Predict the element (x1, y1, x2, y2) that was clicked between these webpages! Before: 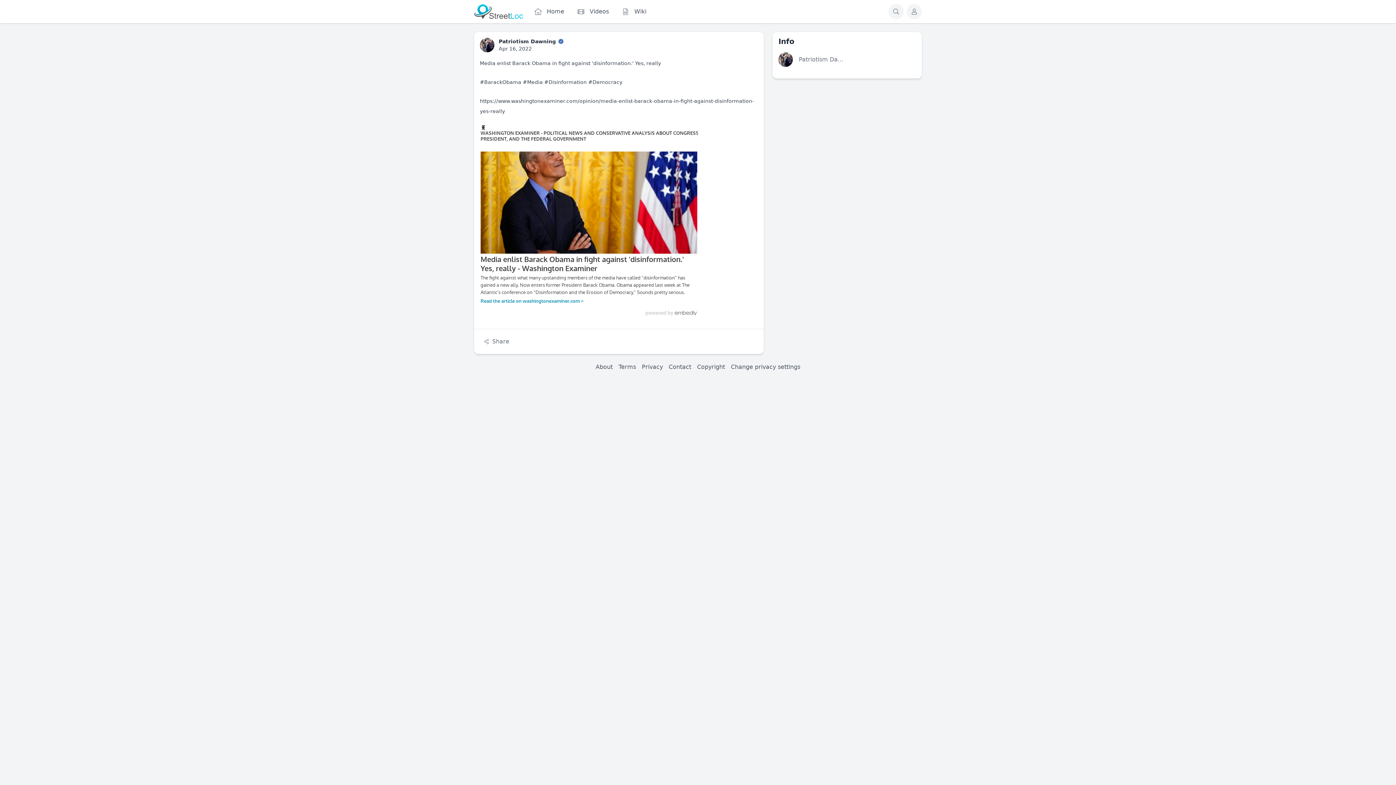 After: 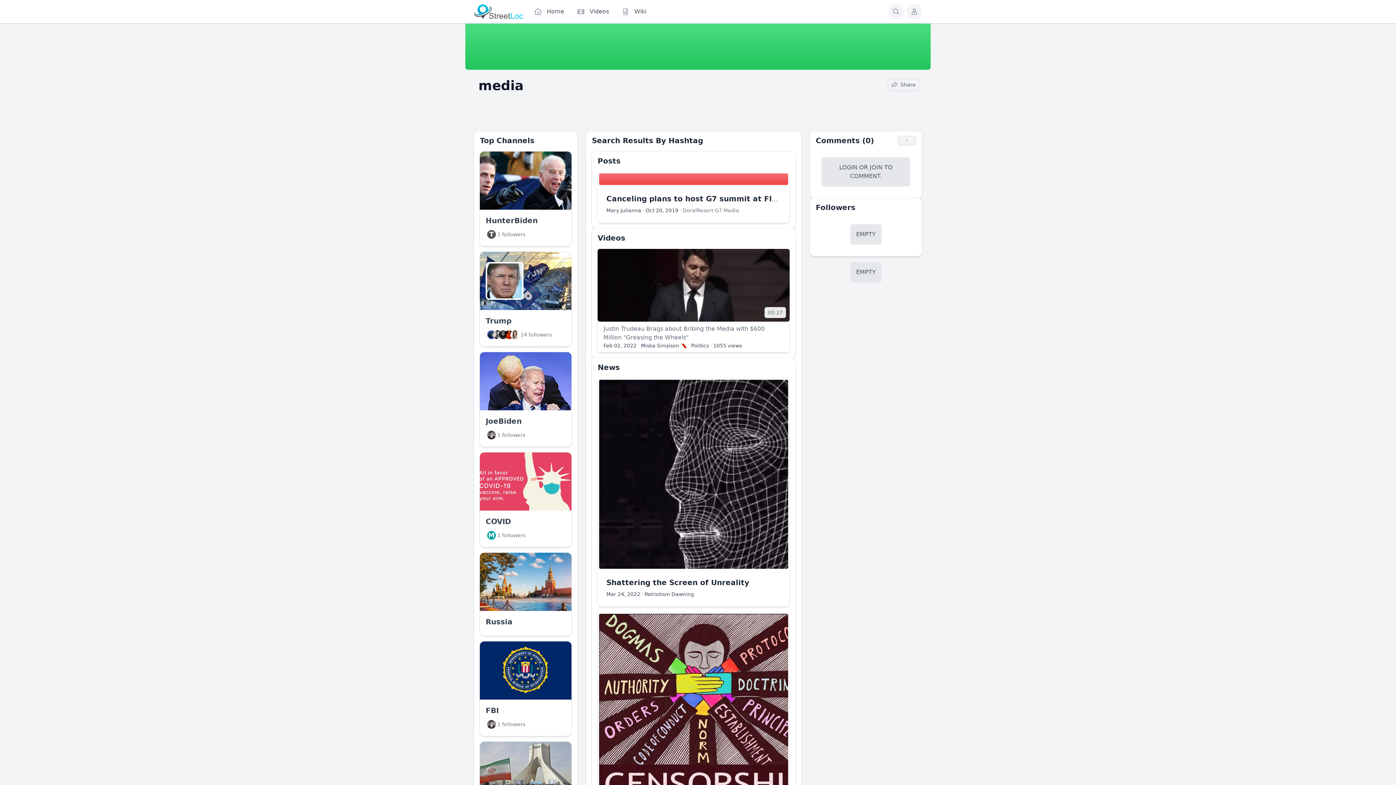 Action: bbox: (522, 79, 542, 85) label: #Media